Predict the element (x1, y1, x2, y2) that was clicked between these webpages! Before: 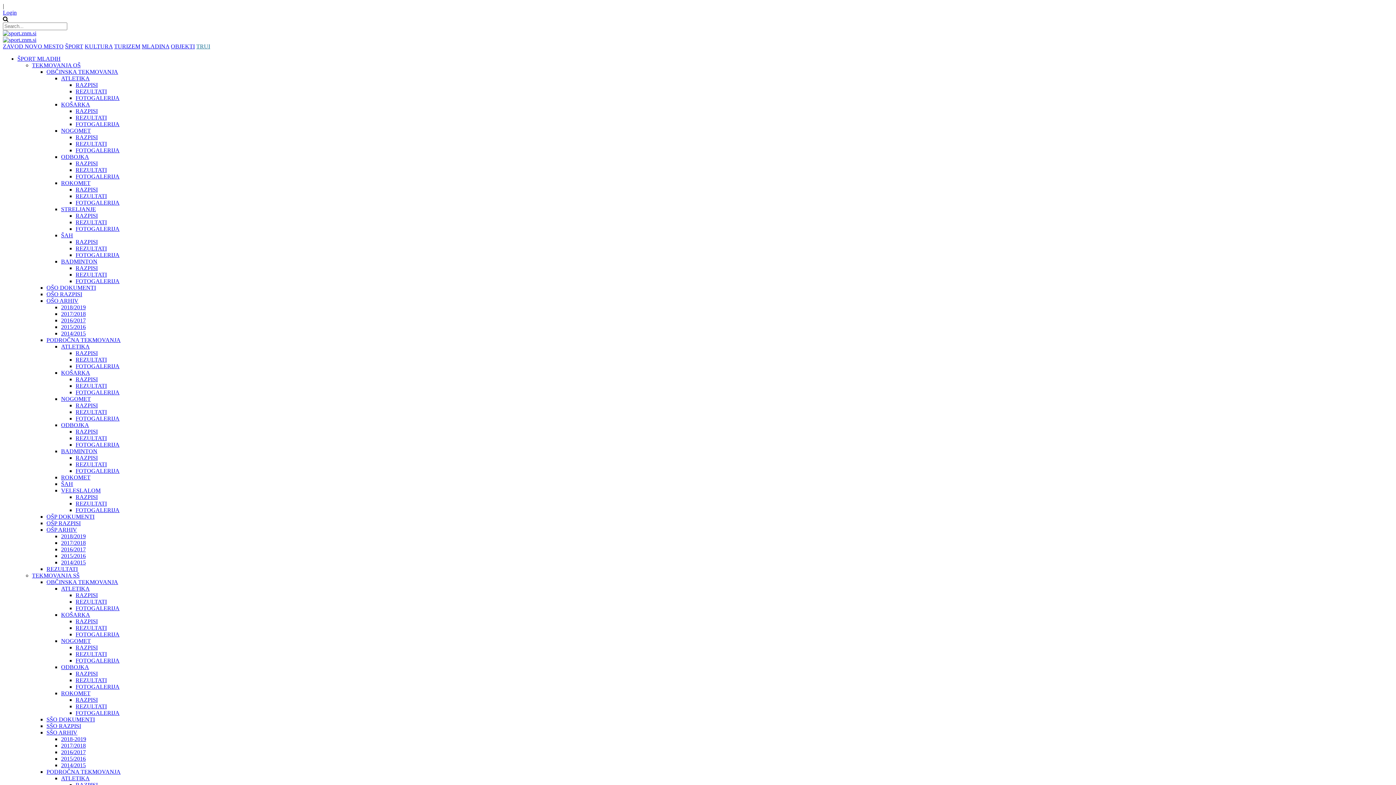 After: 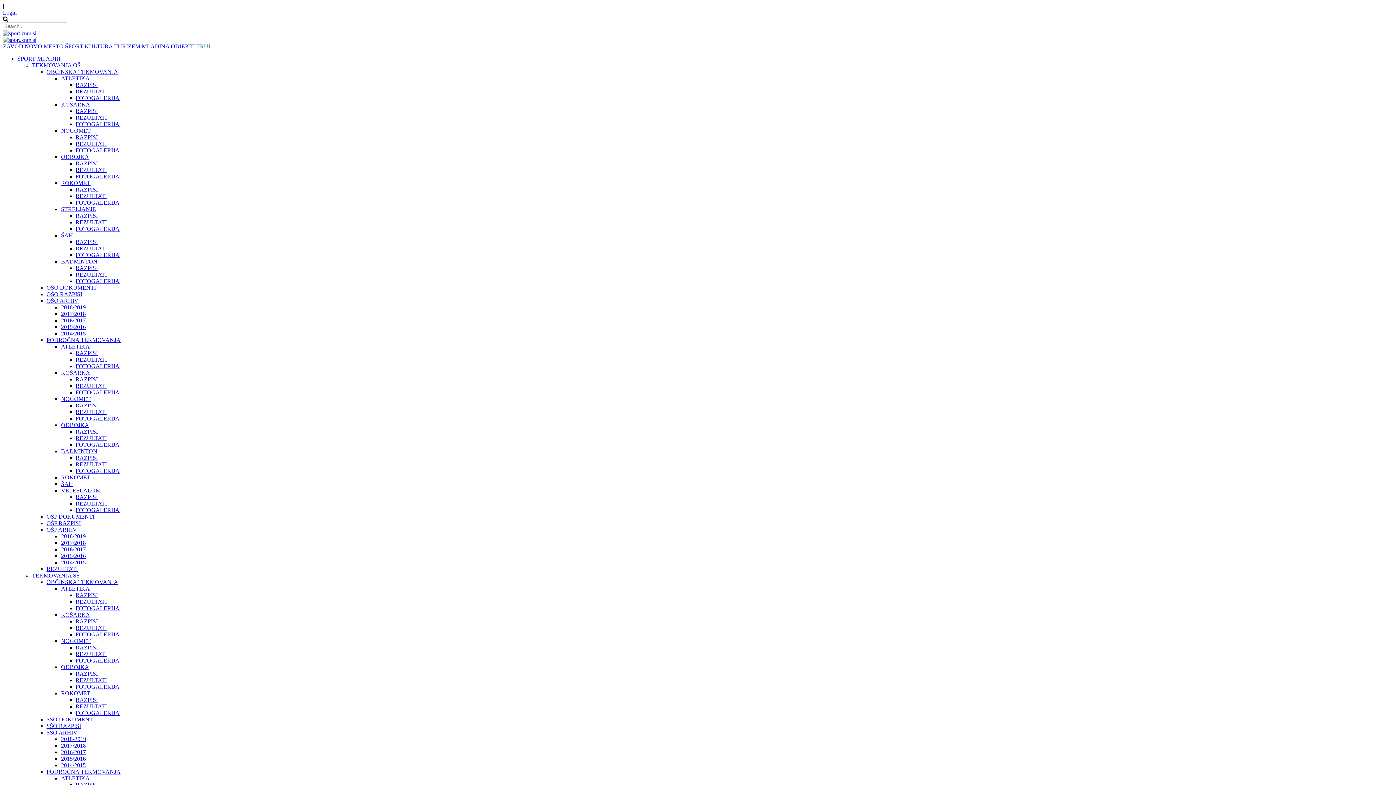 Action: label: FOTOGALERIJA bbox: (75, 657, 119, 664)